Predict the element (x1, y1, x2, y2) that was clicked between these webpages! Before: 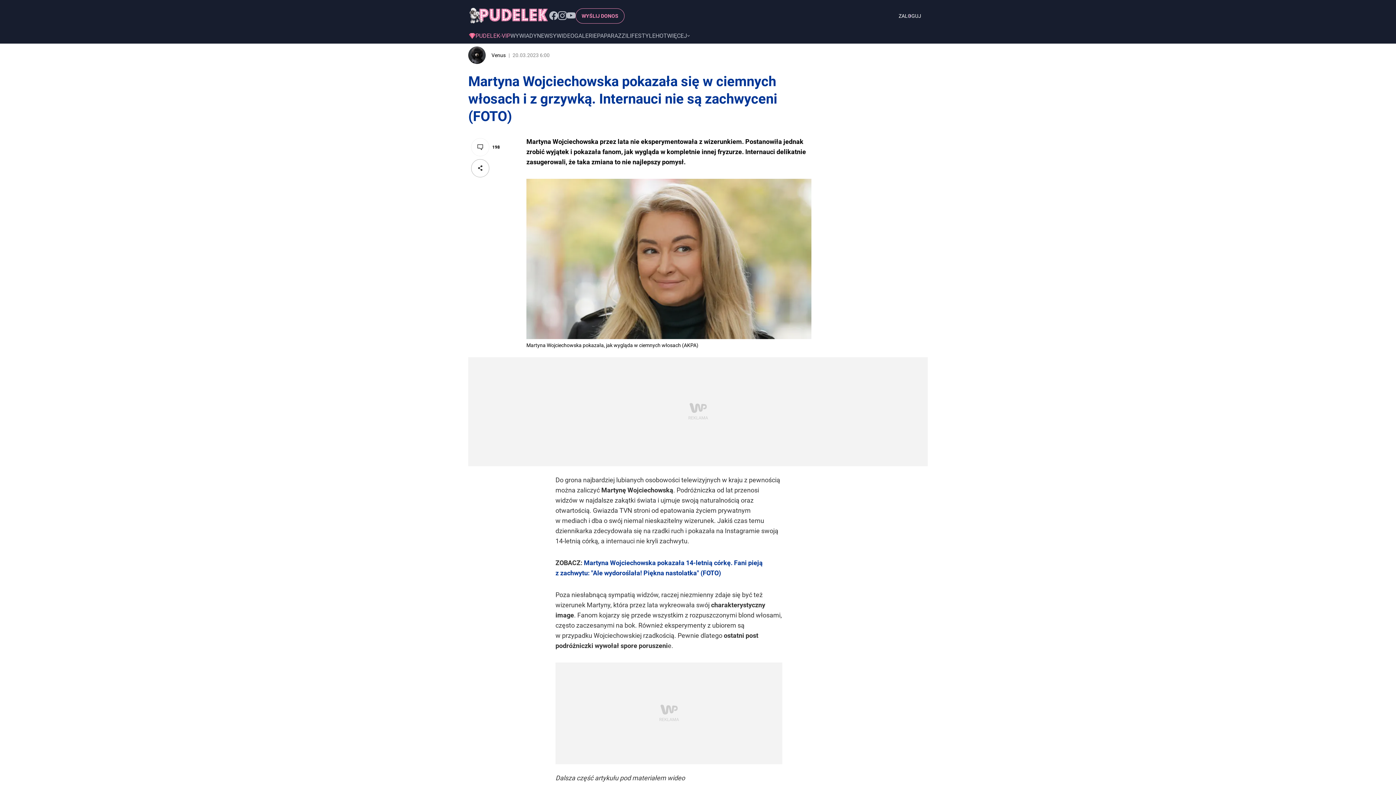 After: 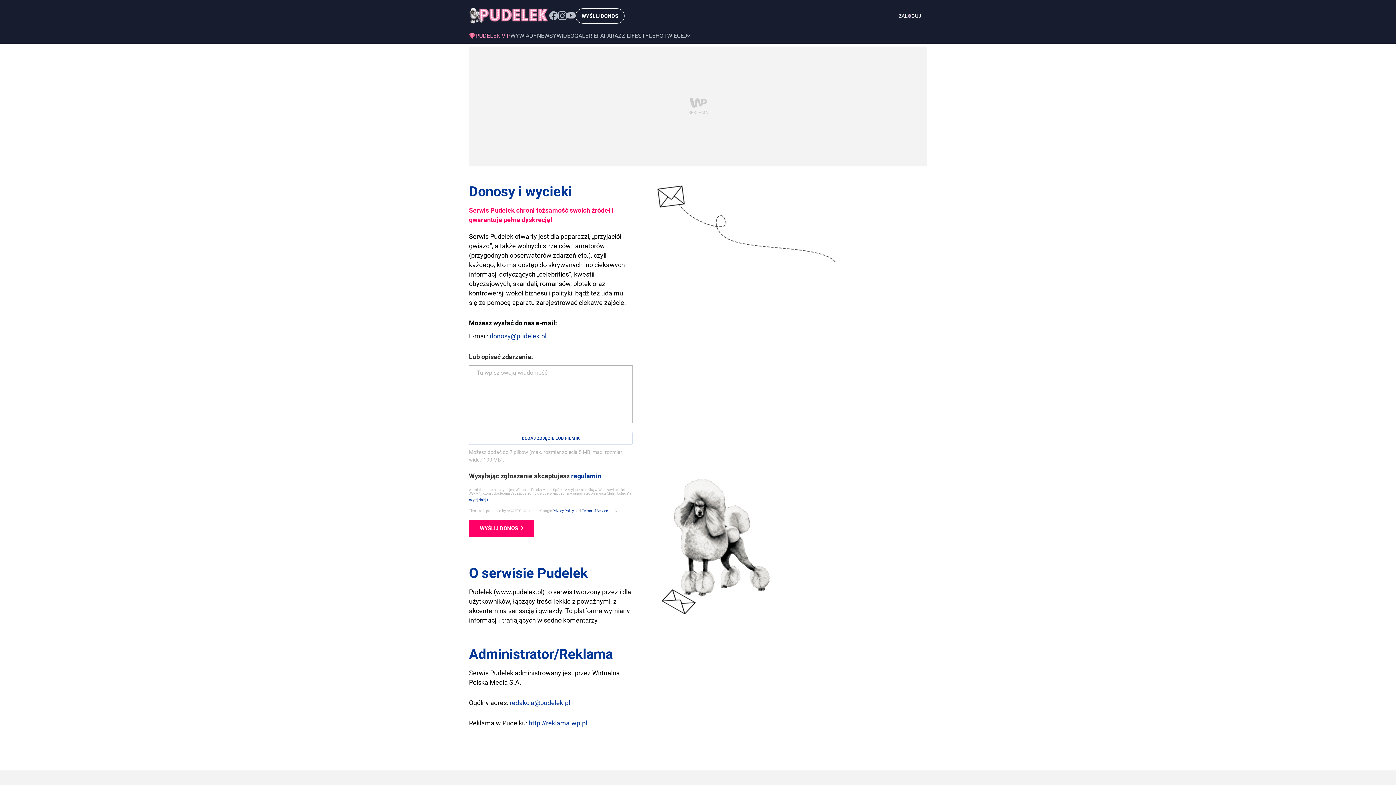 Action: bbox: (575, 8, 624, 23) label: WYŚLIJ DONOS